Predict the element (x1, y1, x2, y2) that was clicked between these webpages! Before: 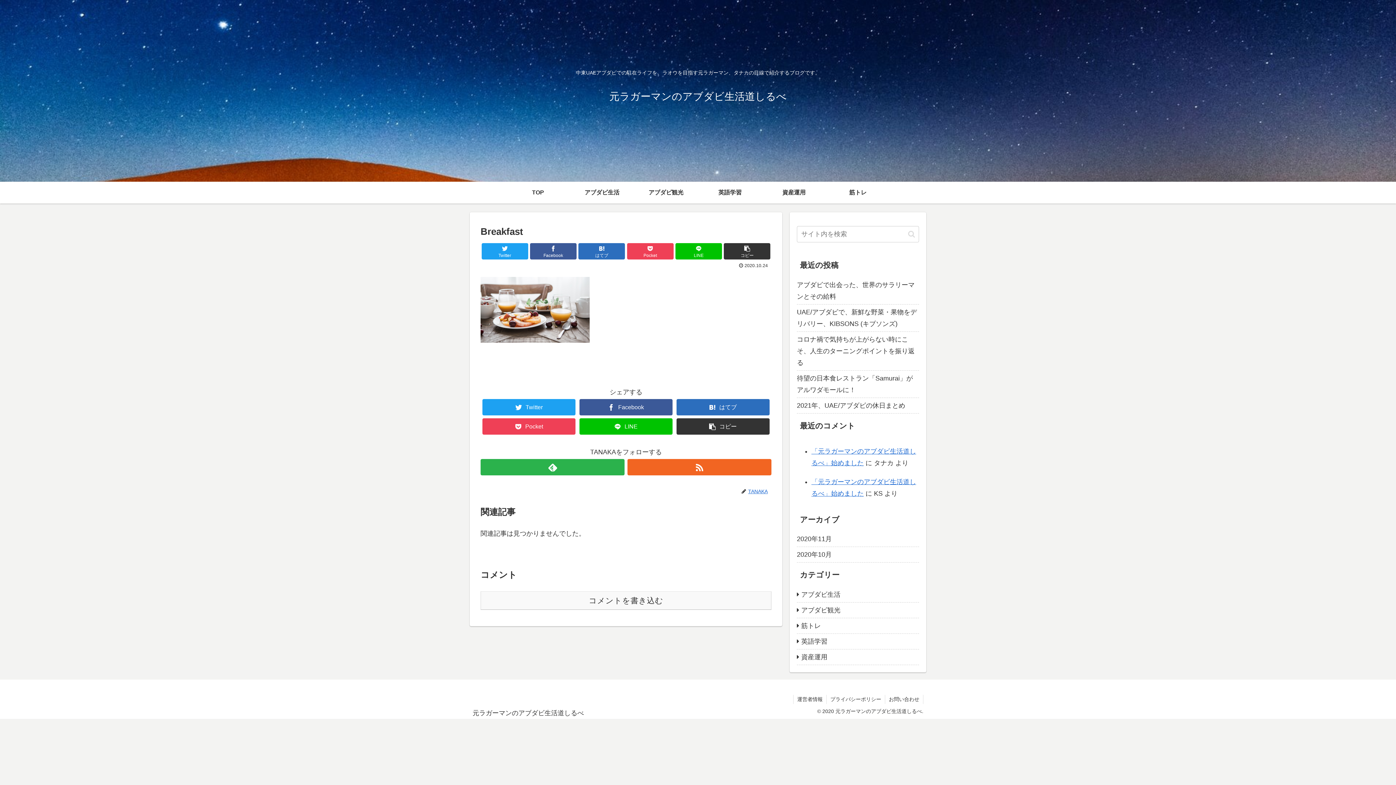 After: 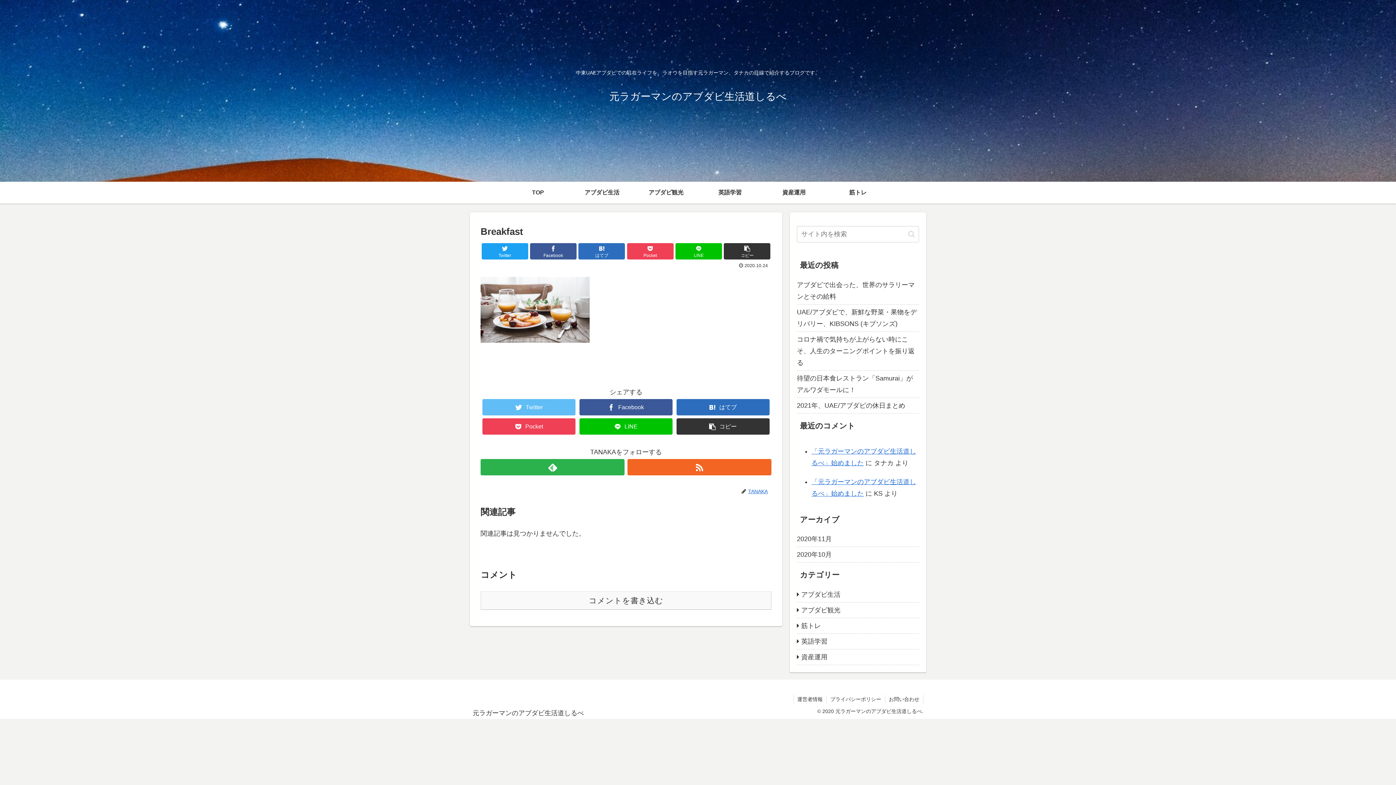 Action: bbox: (482, 399, 575, 415) label: Twitter